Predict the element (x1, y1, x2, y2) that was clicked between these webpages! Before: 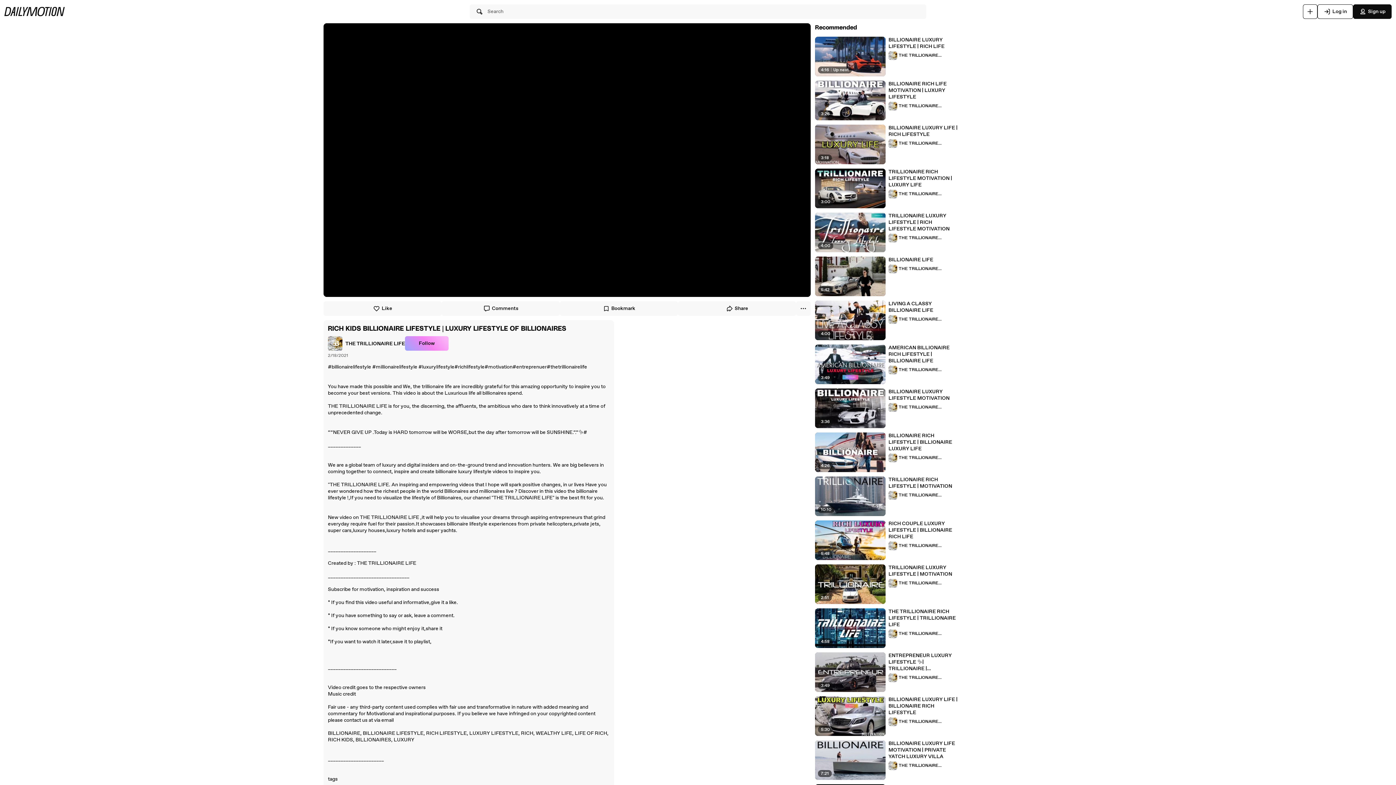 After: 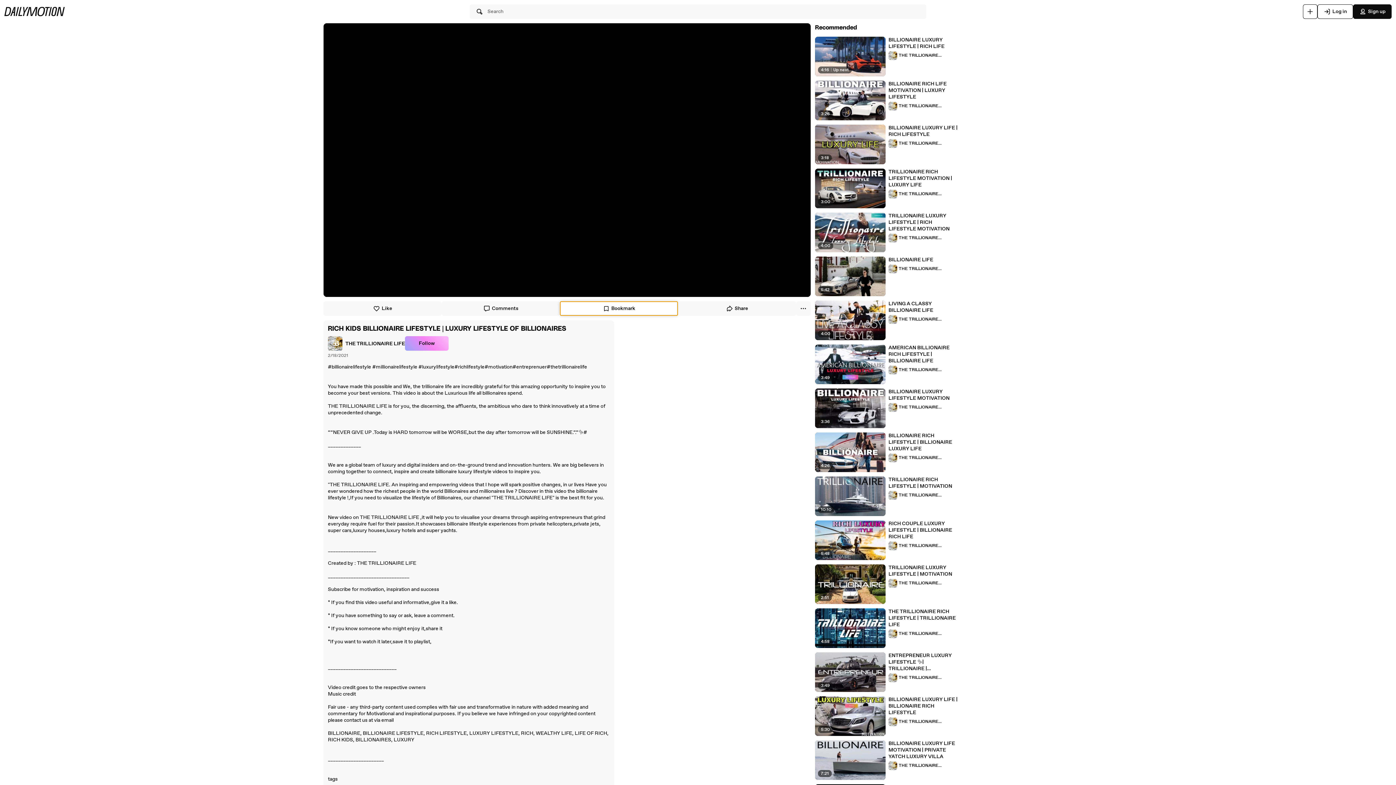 Action: bbox: (560, 301, 678, 316) label: Bookmark